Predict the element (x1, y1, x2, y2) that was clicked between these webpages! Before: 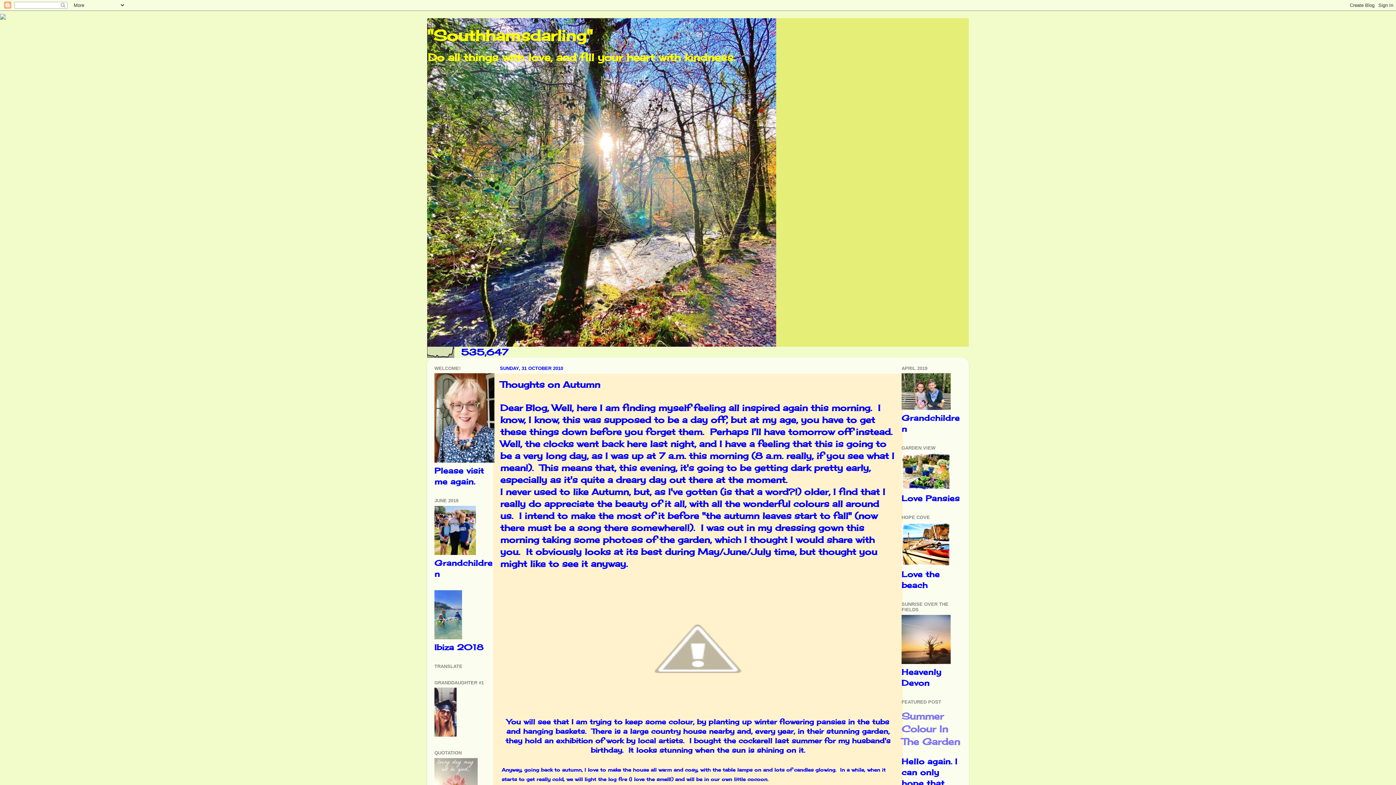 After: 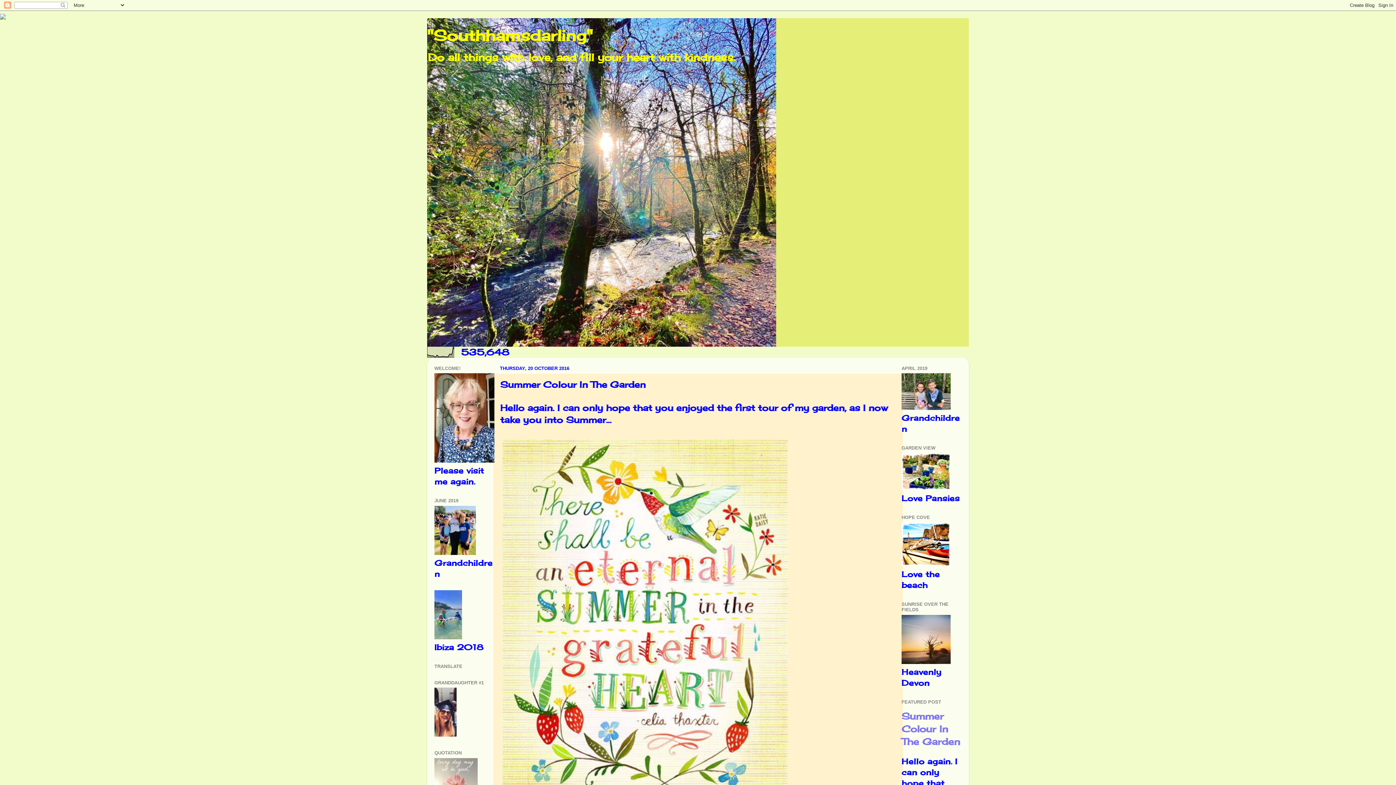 Action: bbox: (901, 710, 960, 747) label: Summer Colour In The Garden